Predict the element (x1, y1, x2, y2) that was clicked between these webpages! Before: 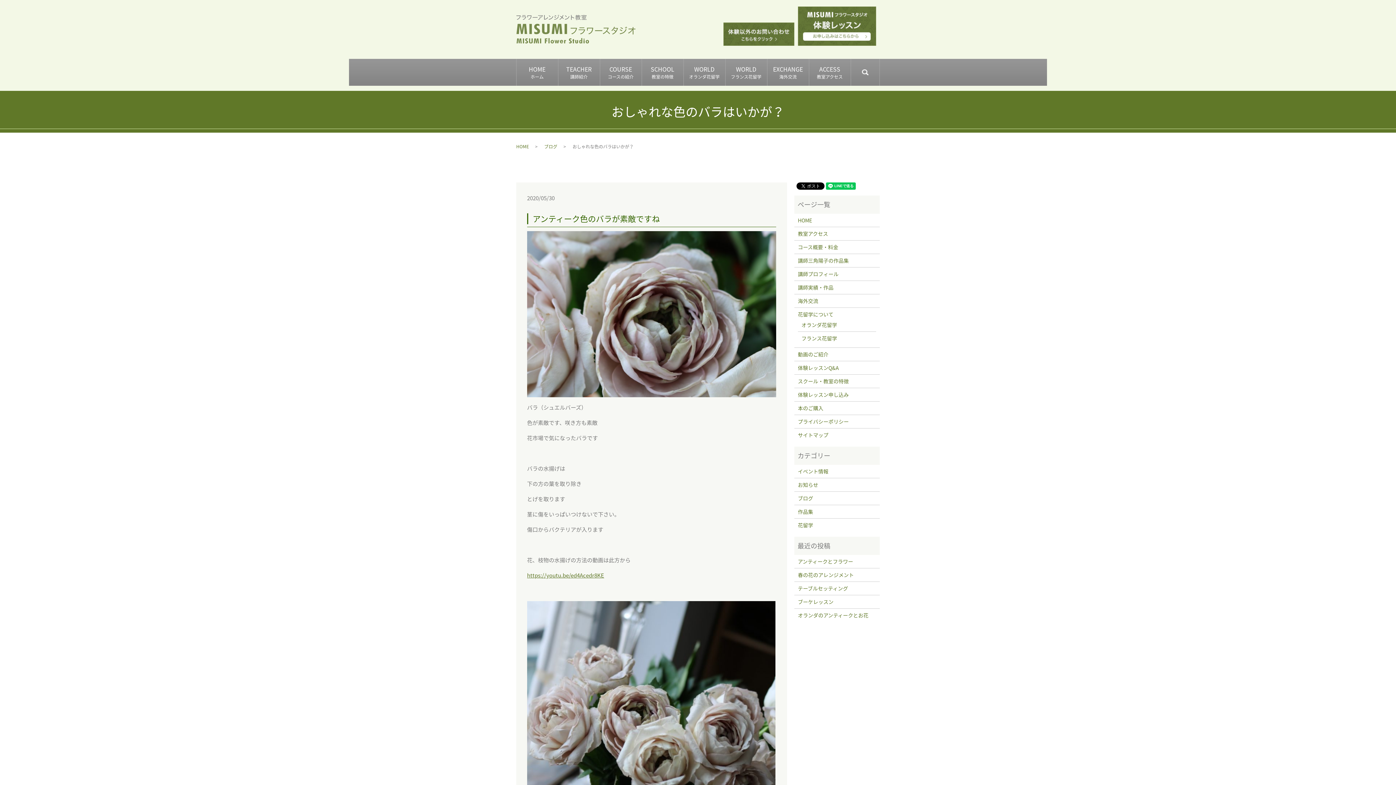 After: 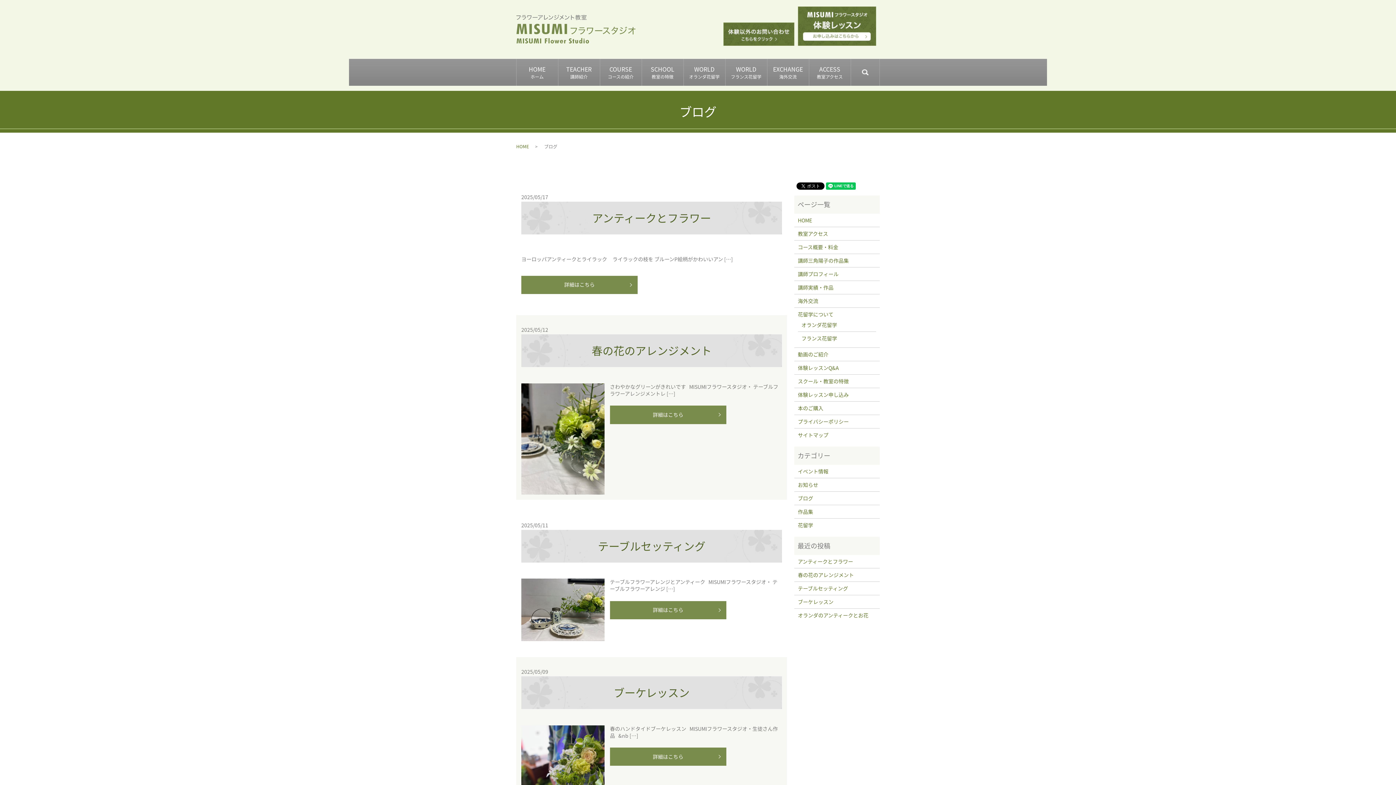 Action: label: ブログ bbox: (544, 143, 557, 149)